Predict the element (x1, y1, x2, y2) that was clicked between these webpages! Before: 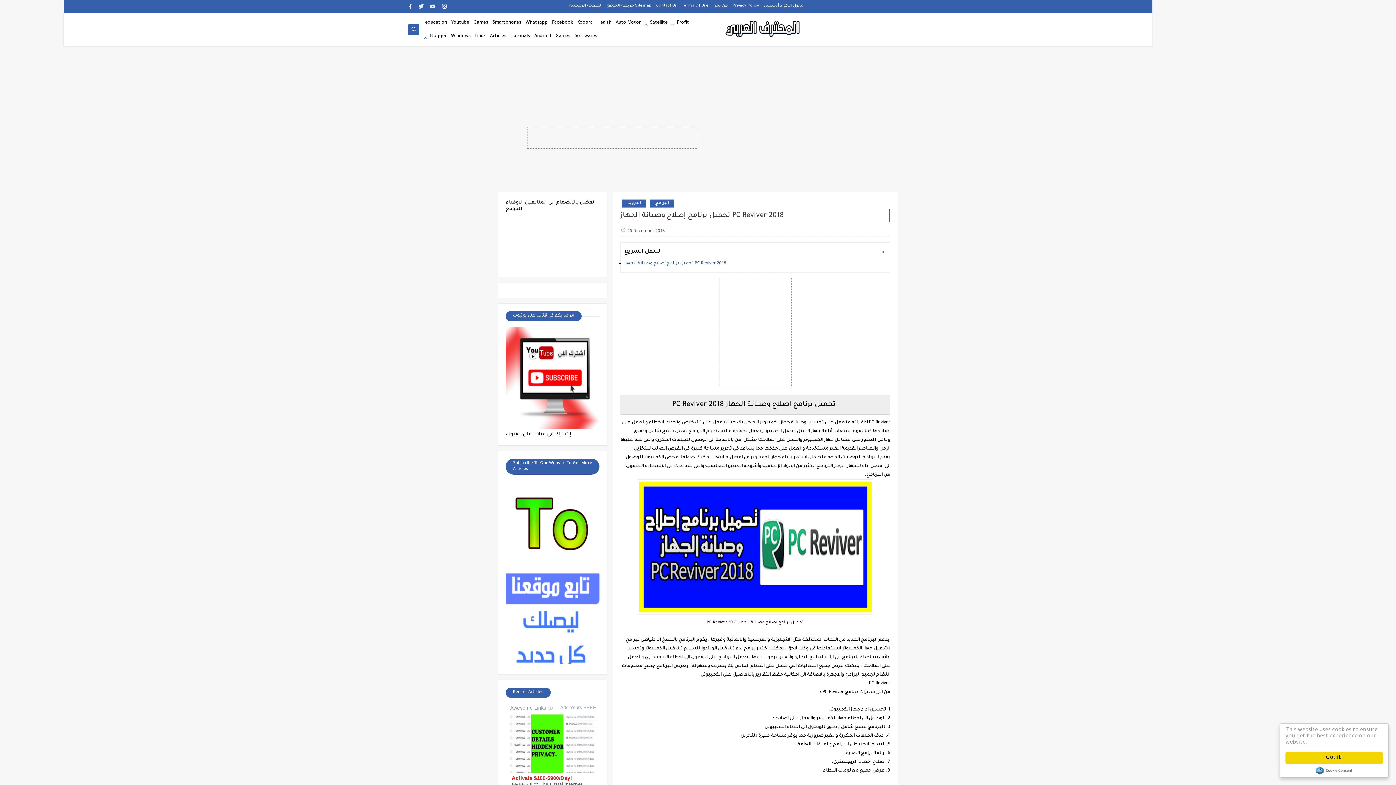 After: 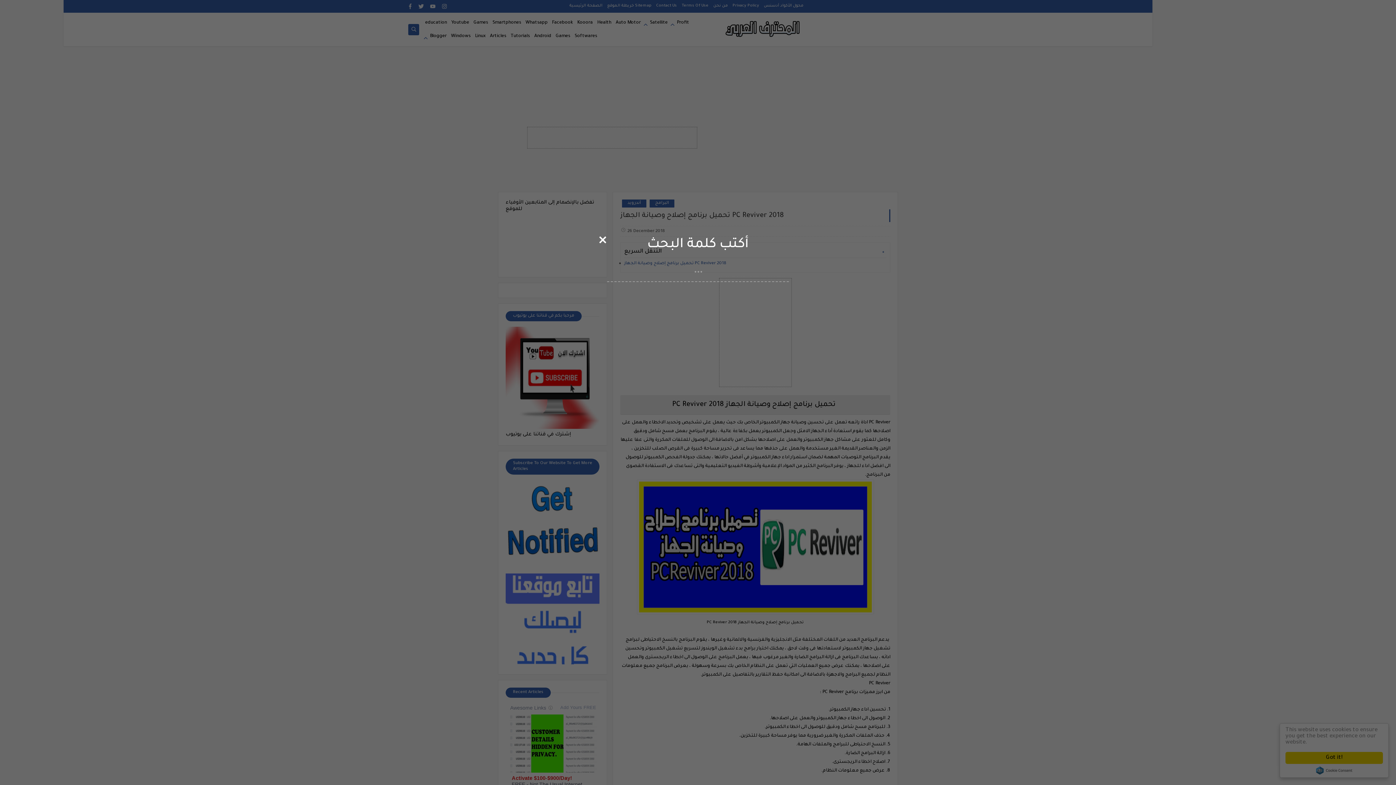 Action: bbox: (408, 26, 419, 33)